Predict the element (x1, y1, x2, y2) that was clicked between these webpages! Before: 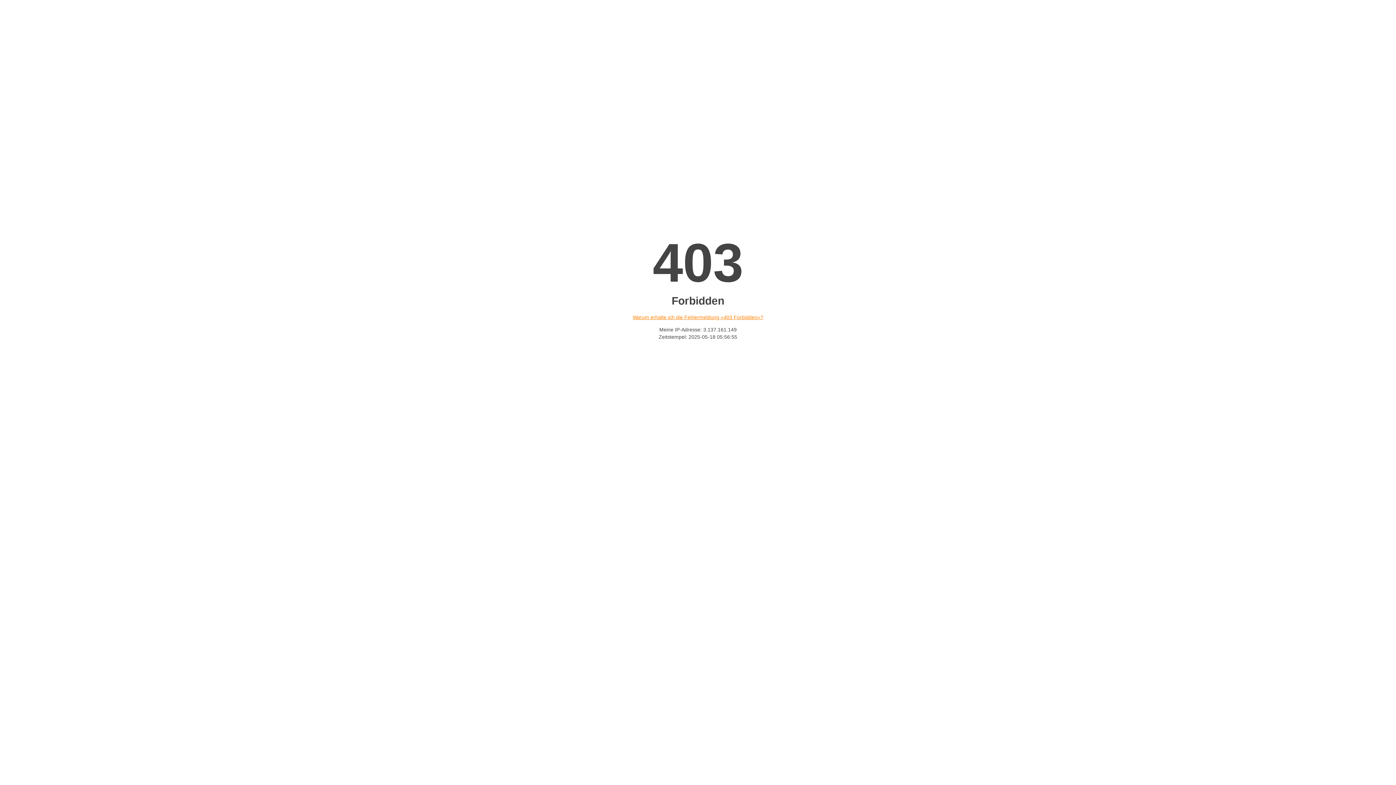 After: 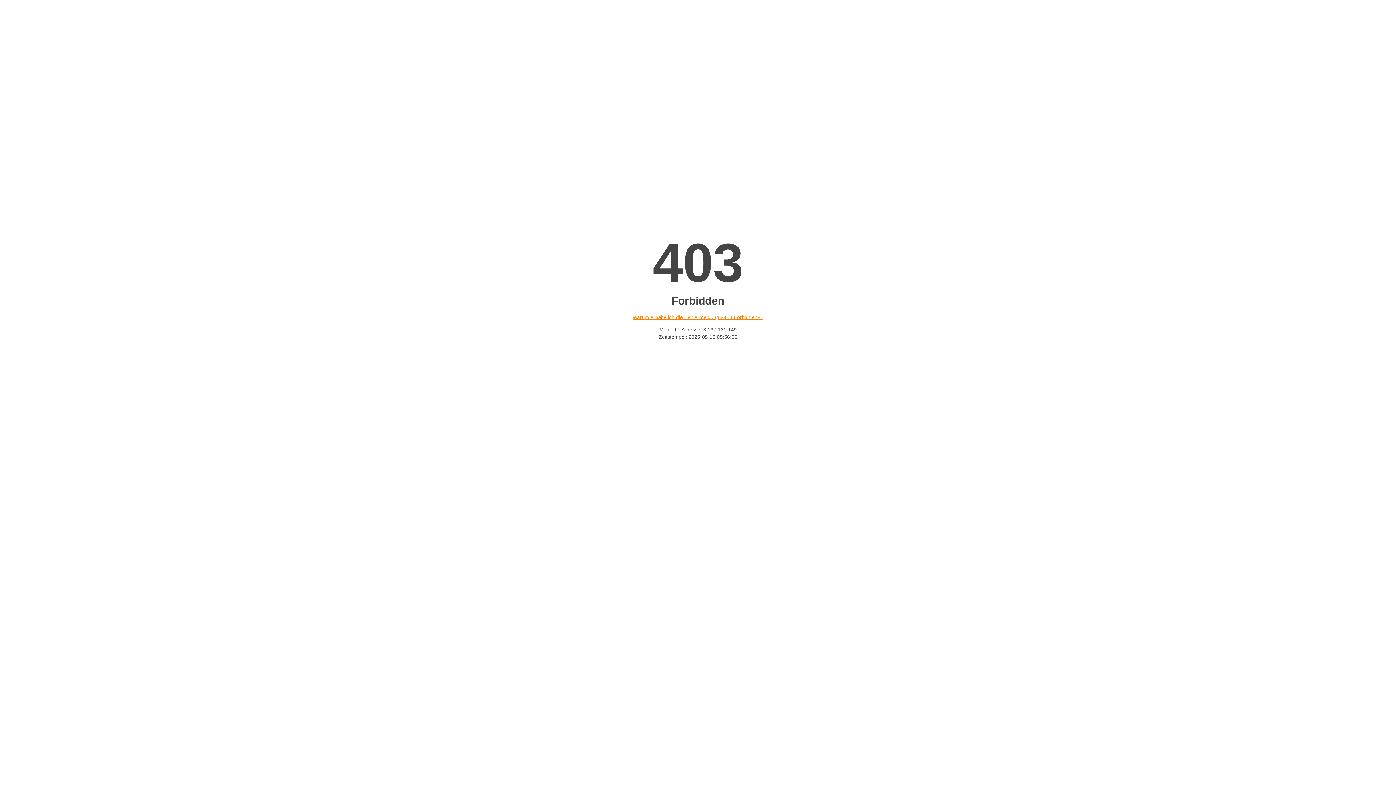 Action: bbox: (632, 314, 763, 320) label: Warum erhalte ich die Fehlermeldung «403 Forbidden»?